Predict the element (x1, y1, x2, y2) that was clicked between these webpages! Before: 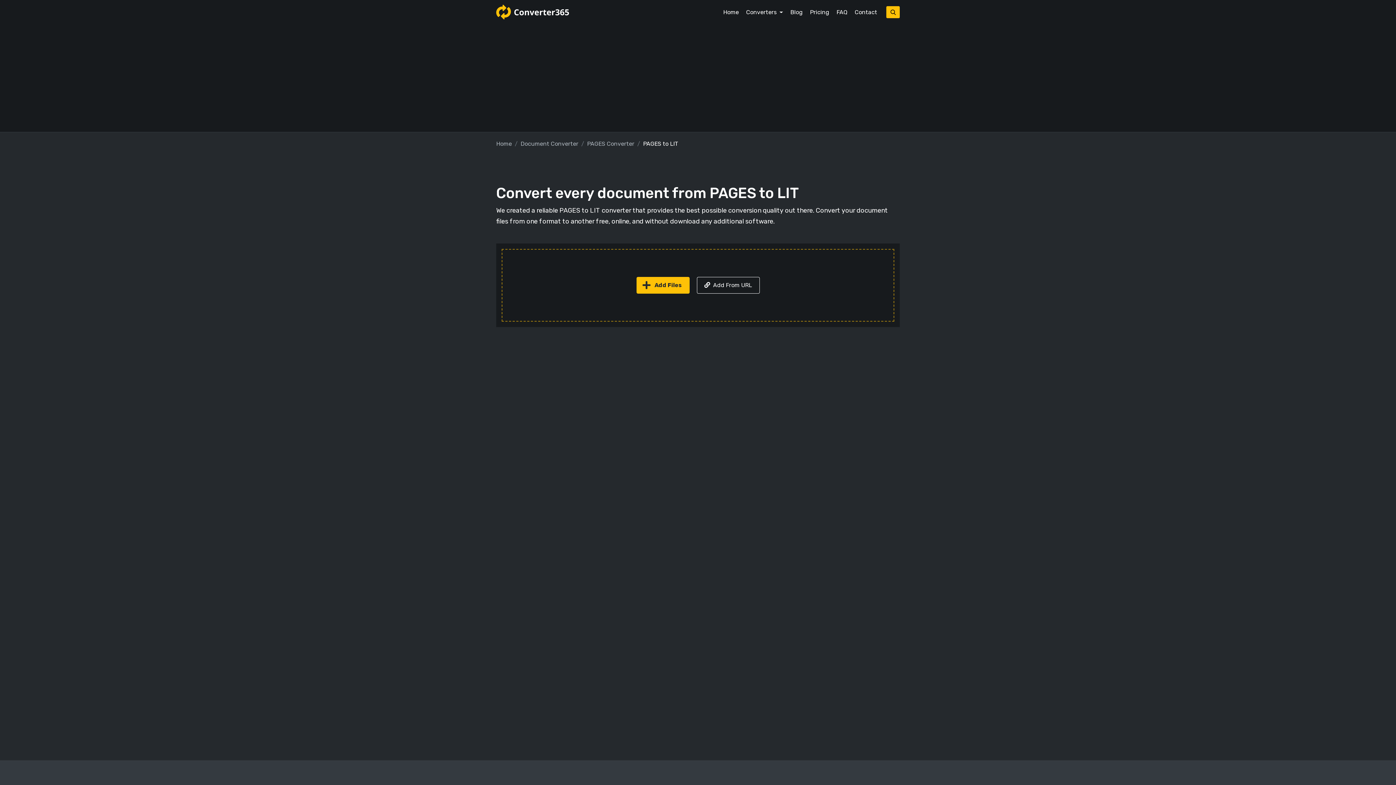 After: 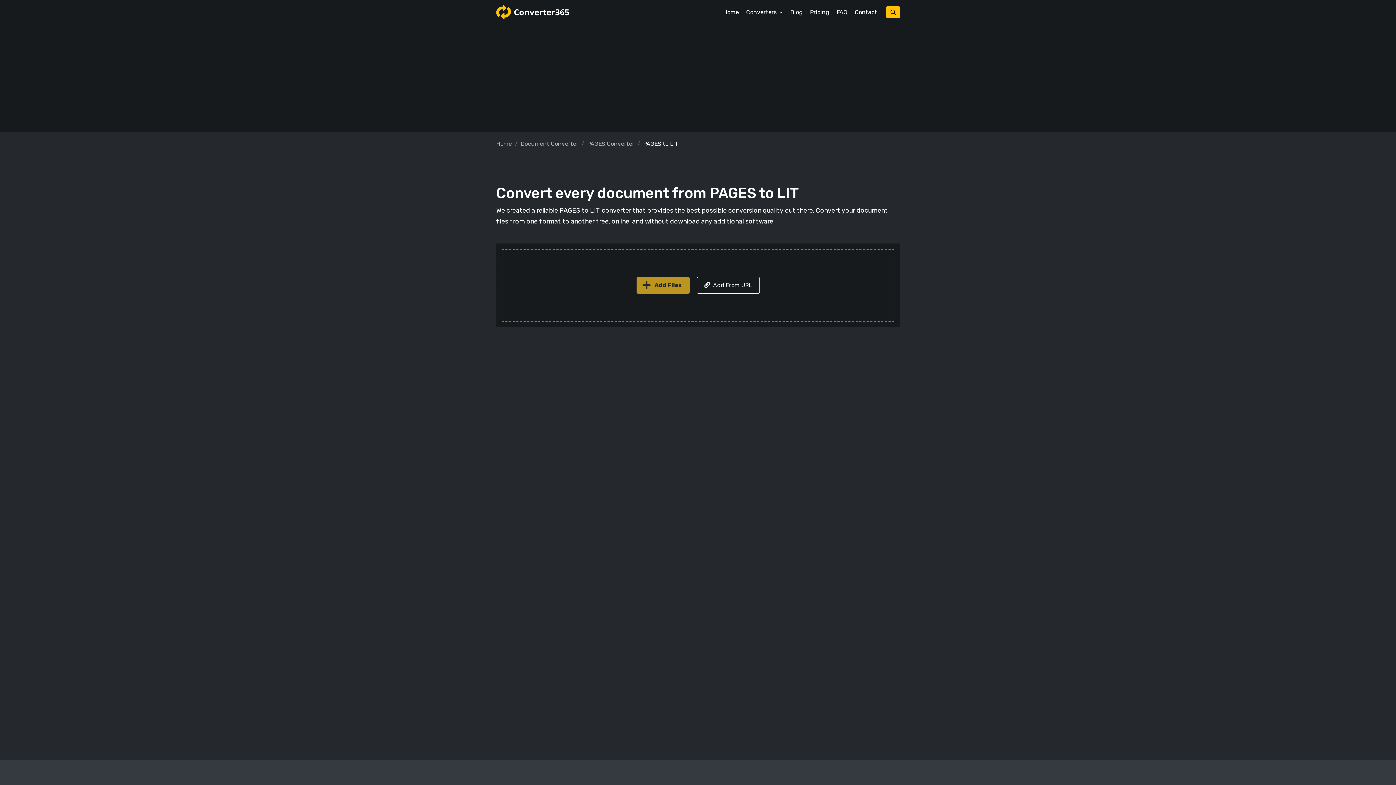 Action: label:  Add Files bbox: (636, 277, 689, 293)